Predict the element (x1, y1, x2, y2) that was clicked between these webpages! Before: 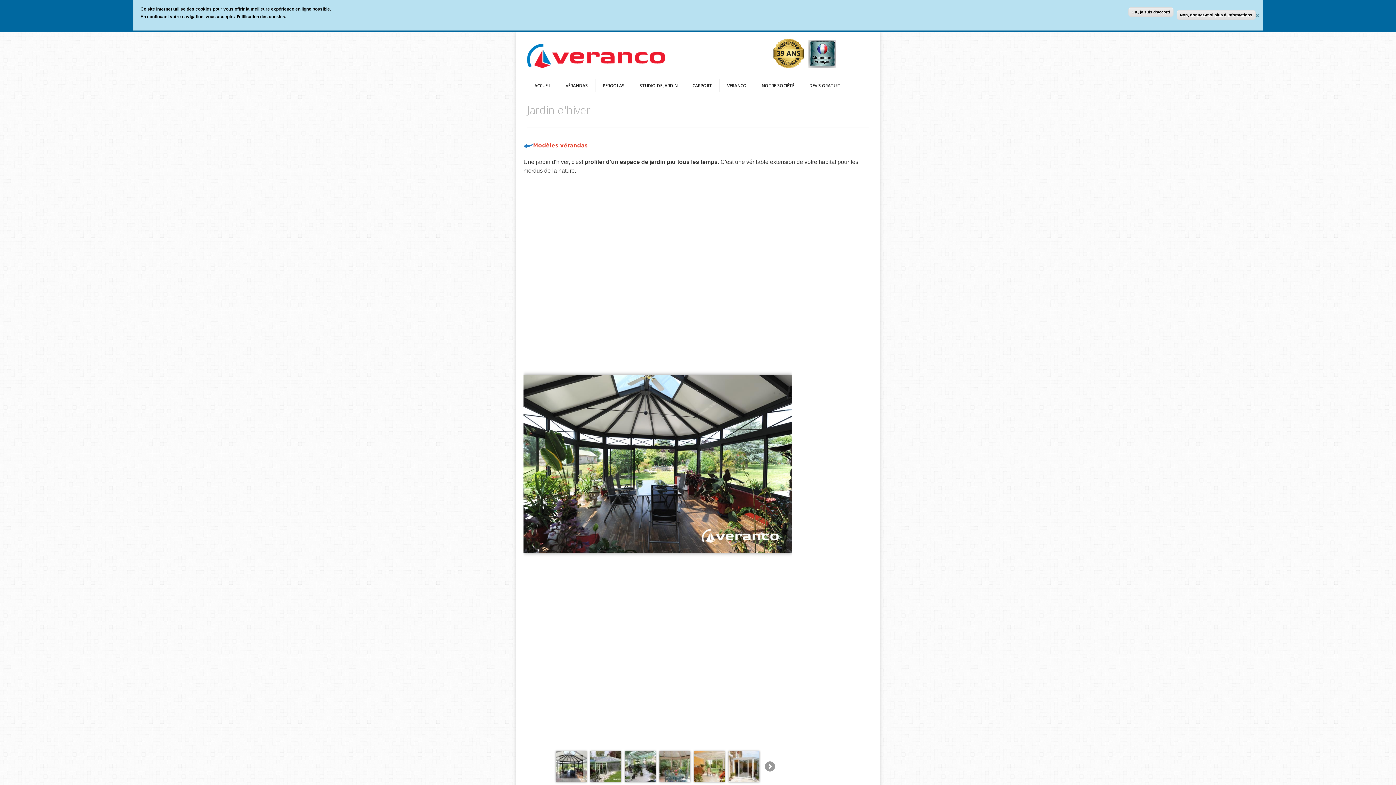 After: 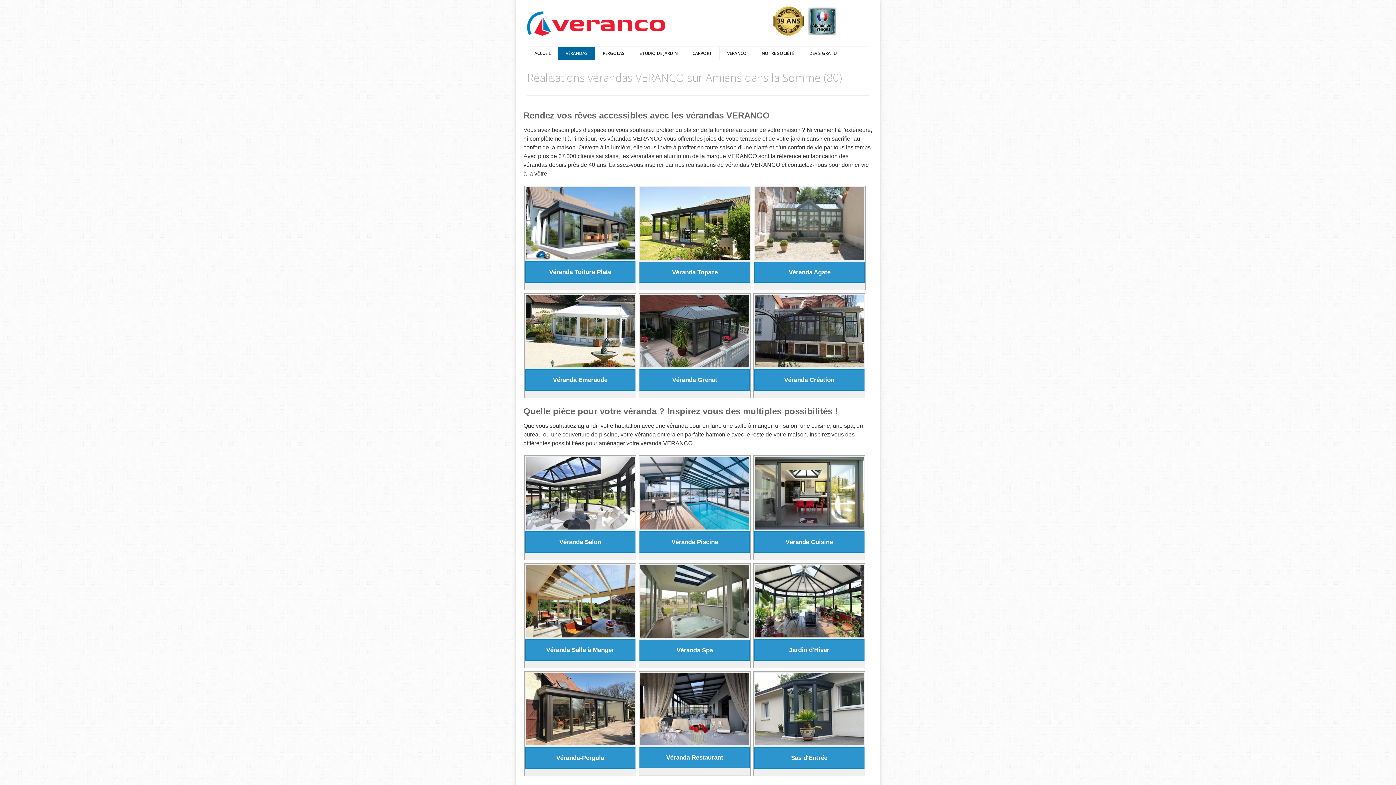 Action: label: VÉRANDAS bbox: (558, 79, 595, 91)